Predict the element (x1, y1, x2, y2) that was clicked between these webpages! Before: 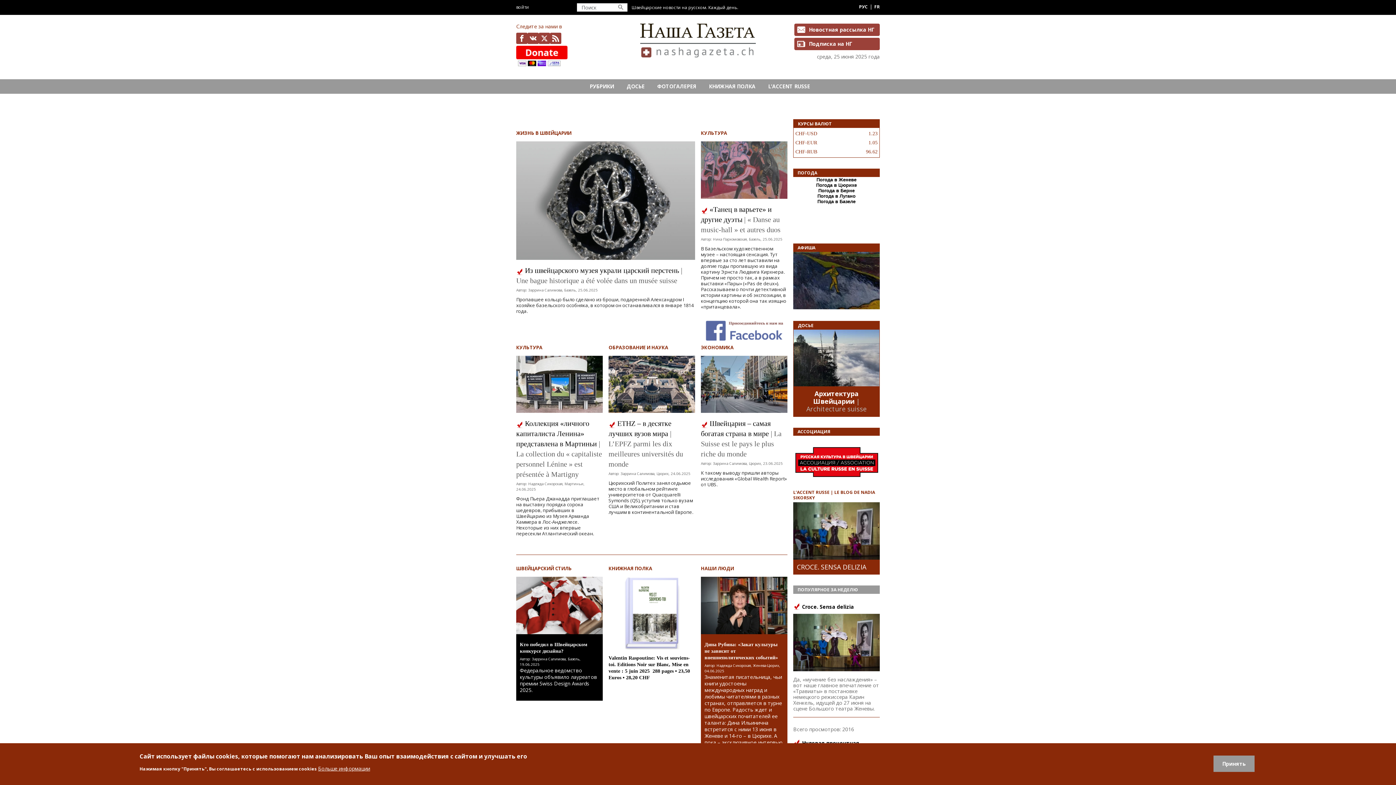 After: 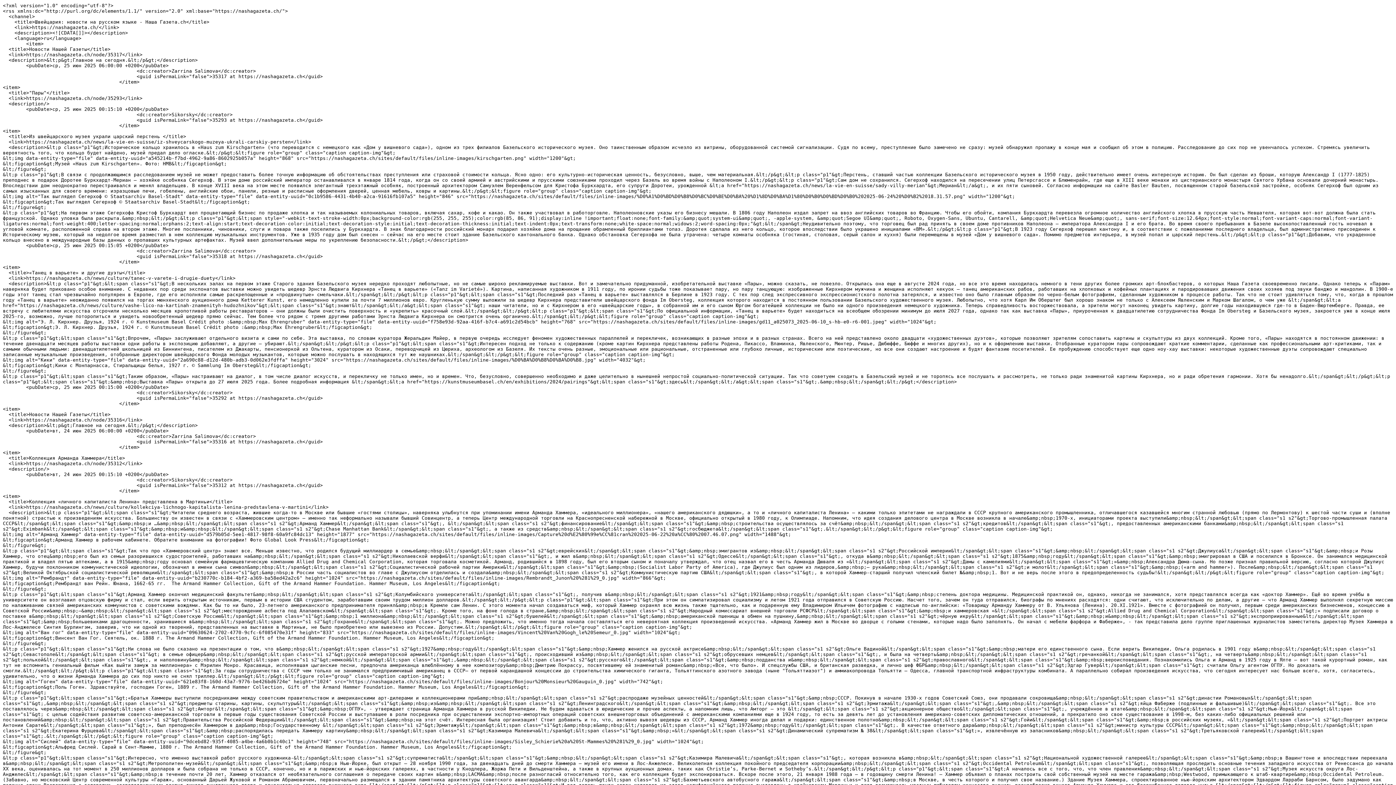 Action: bbox: (550, 32, 561, 44) label: Feed